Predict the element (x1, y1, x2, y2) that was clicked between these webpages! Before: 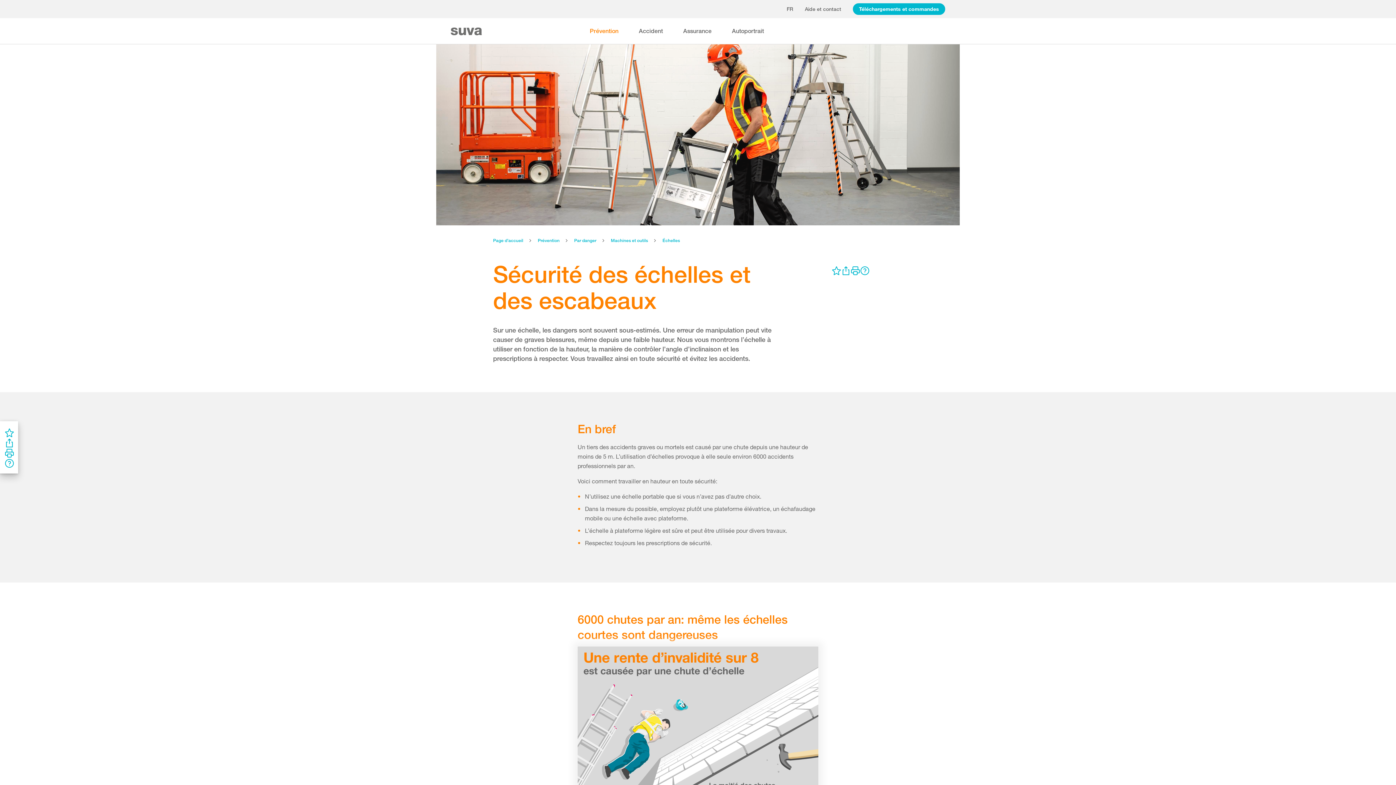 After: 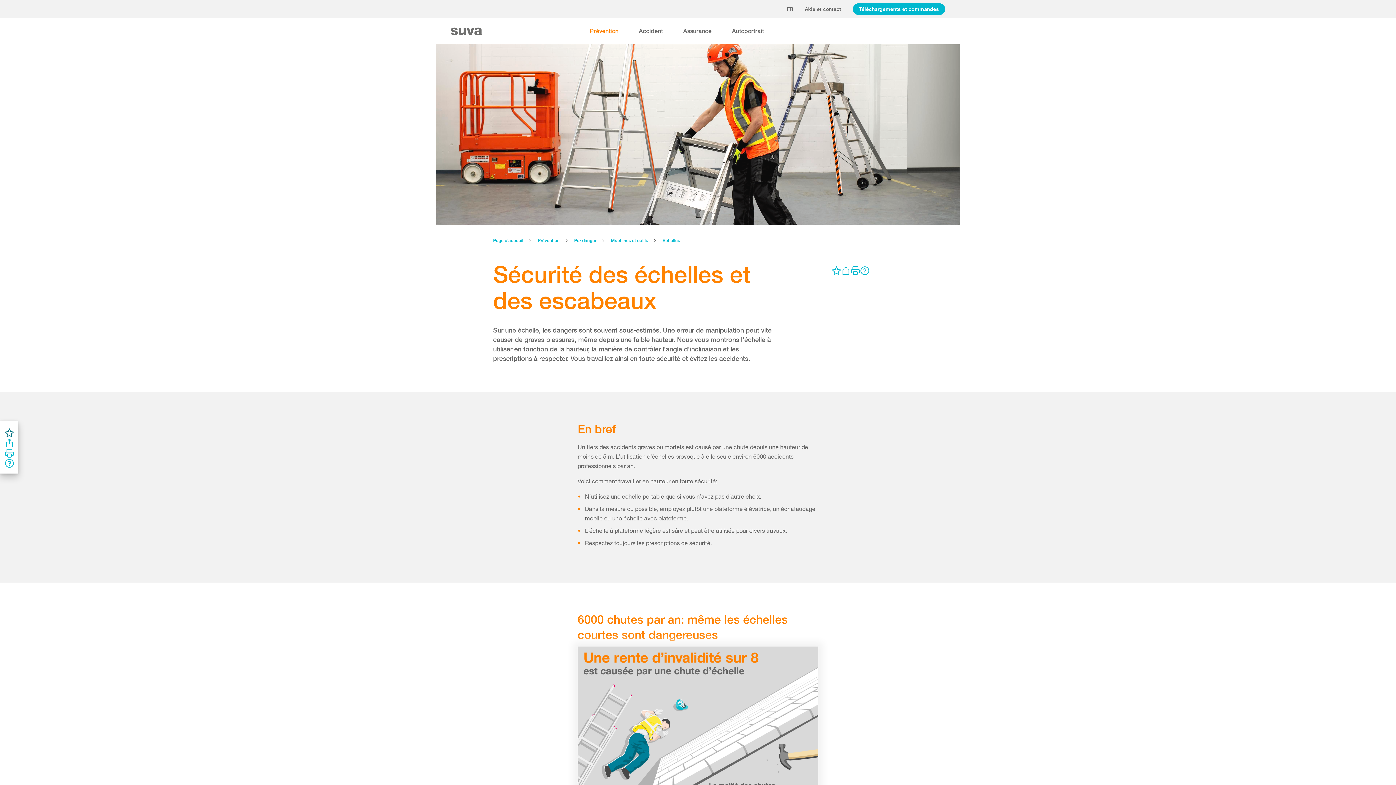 Action: bbox: (4, 427, 13, 437)